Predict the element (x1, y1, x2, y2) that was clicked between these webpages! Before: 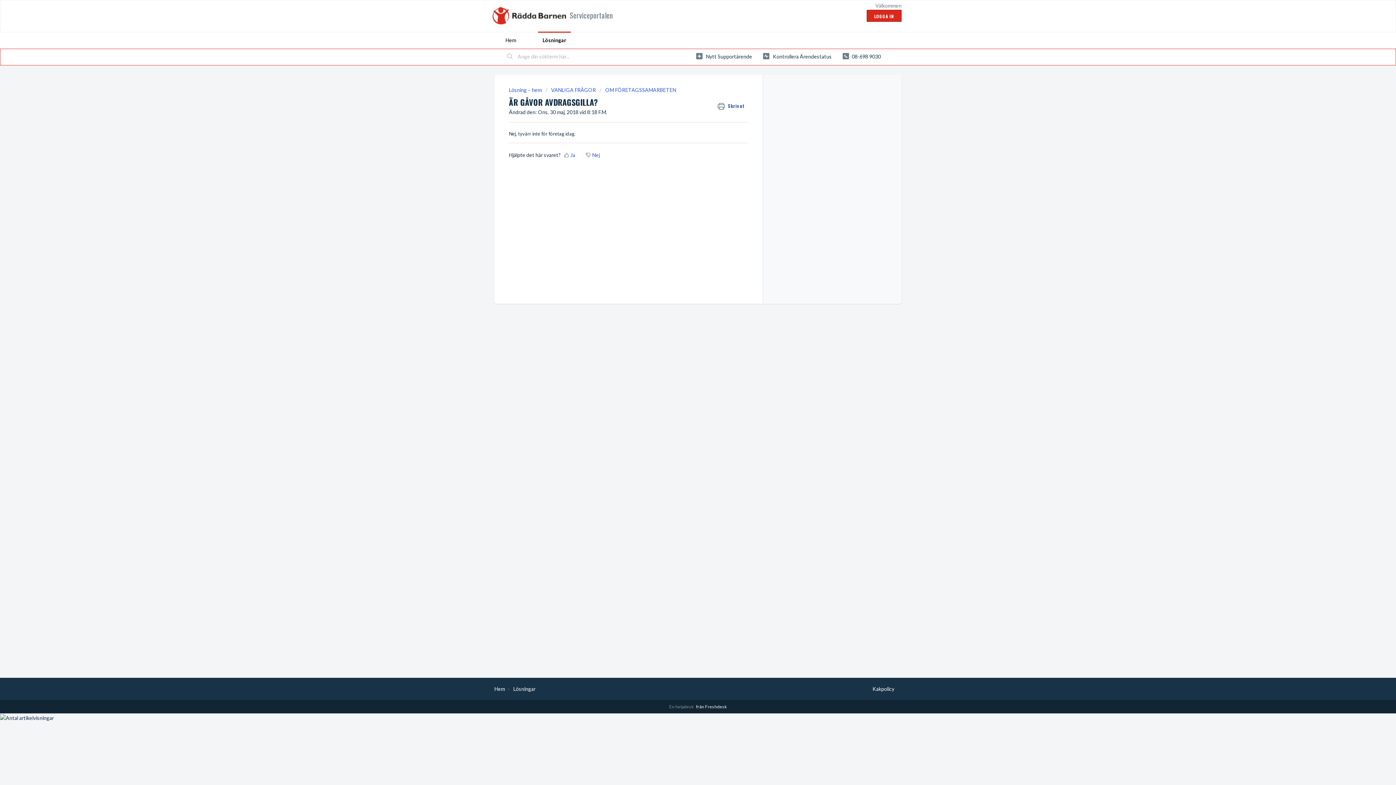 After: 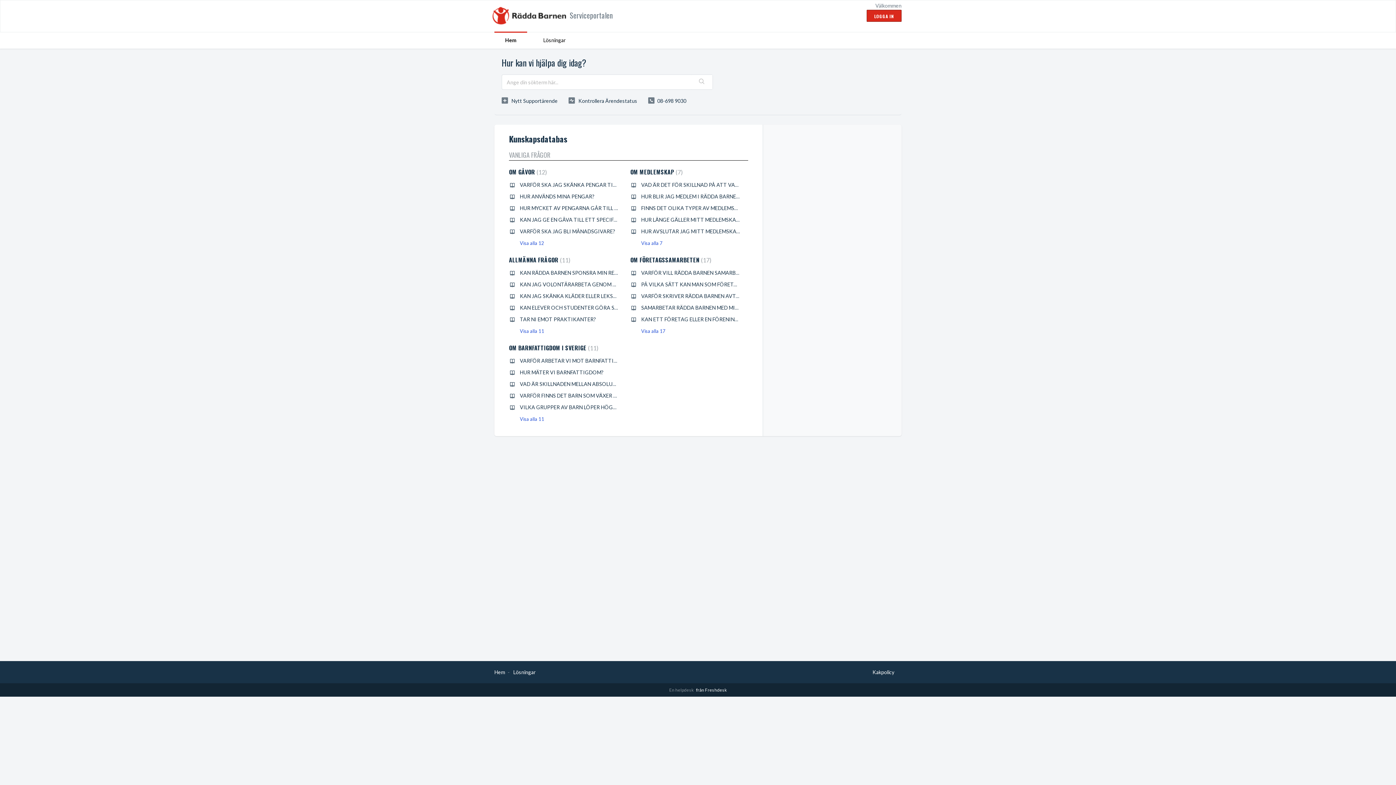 Action: label: Hem bbox: (494, 31, 527, 48)